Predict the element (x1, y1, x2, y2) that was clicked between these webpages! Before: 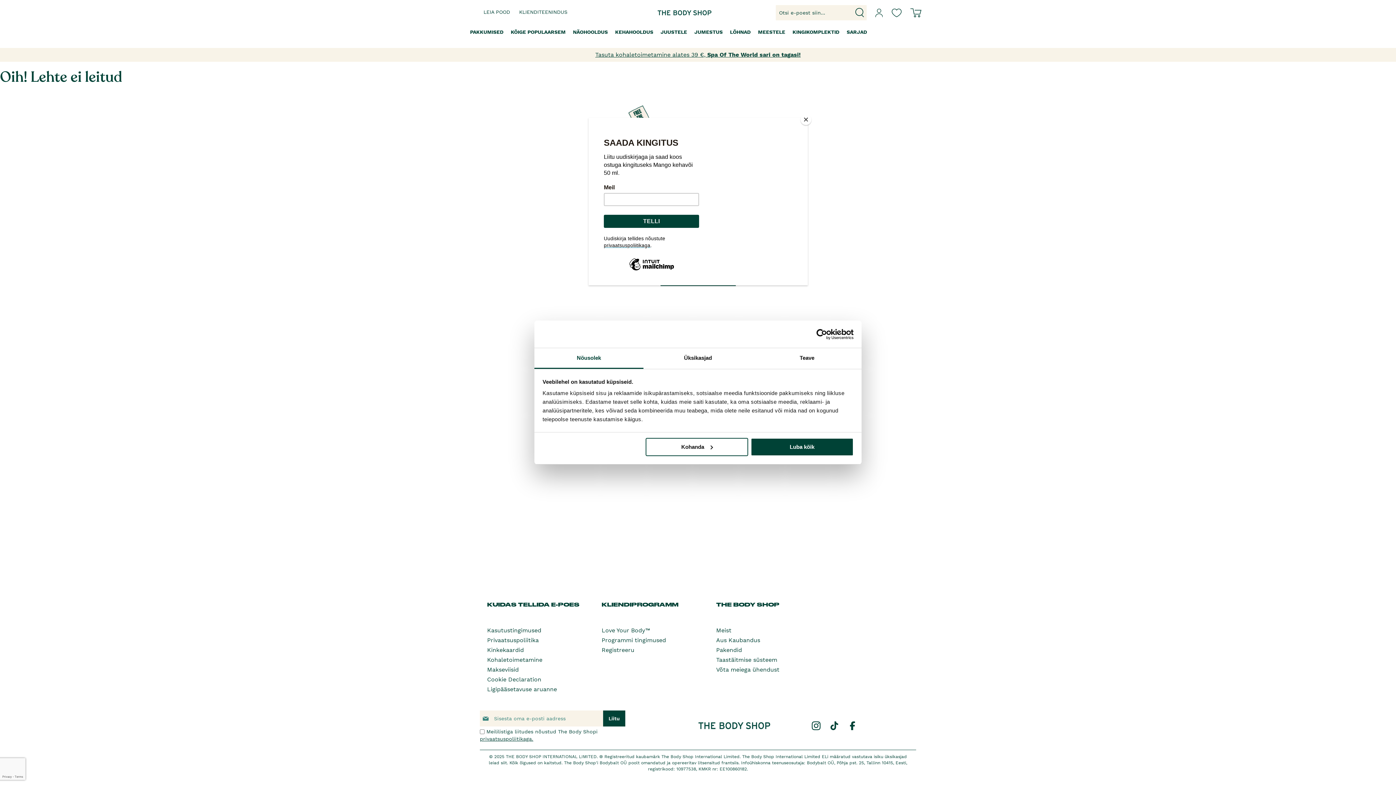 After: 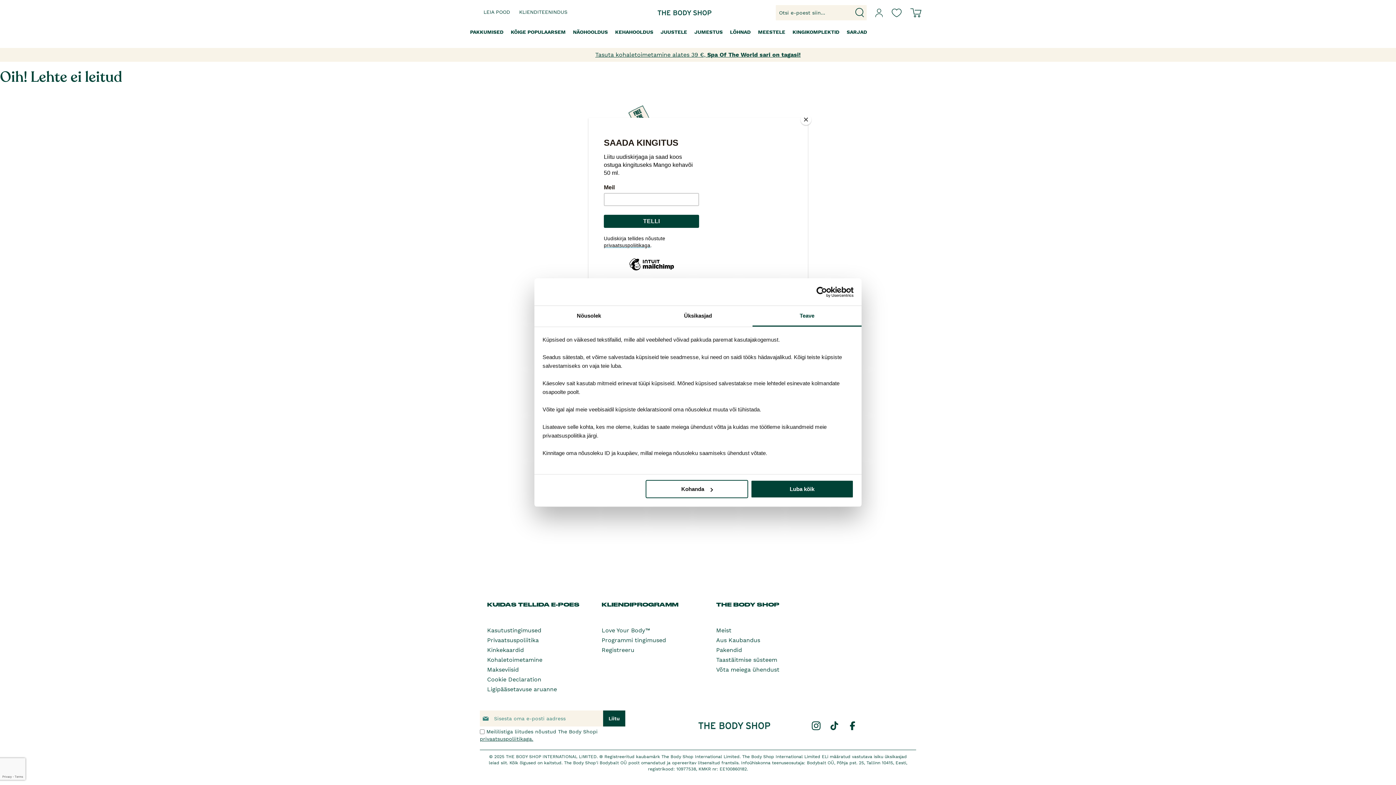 Action: bbox: (752, 348, 861, 369) label: Teave